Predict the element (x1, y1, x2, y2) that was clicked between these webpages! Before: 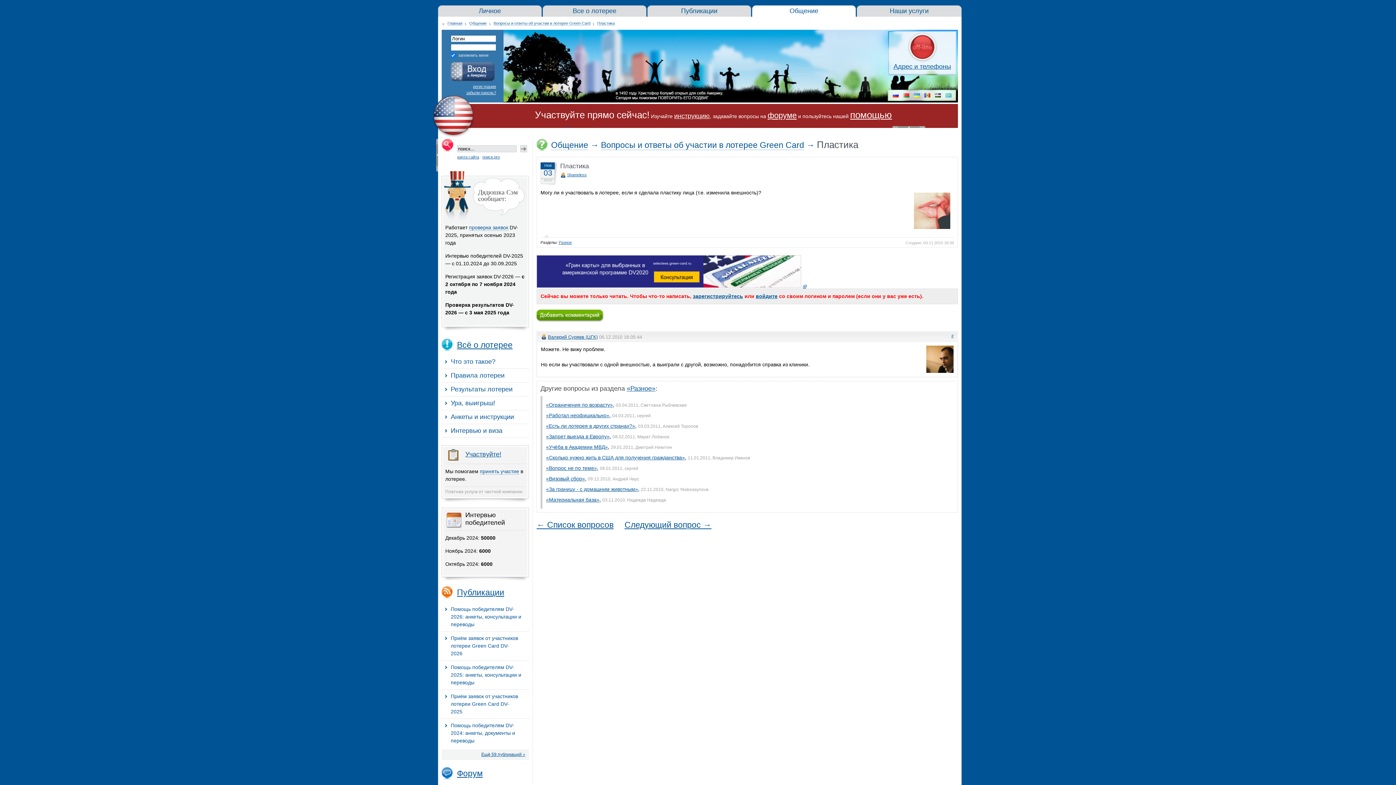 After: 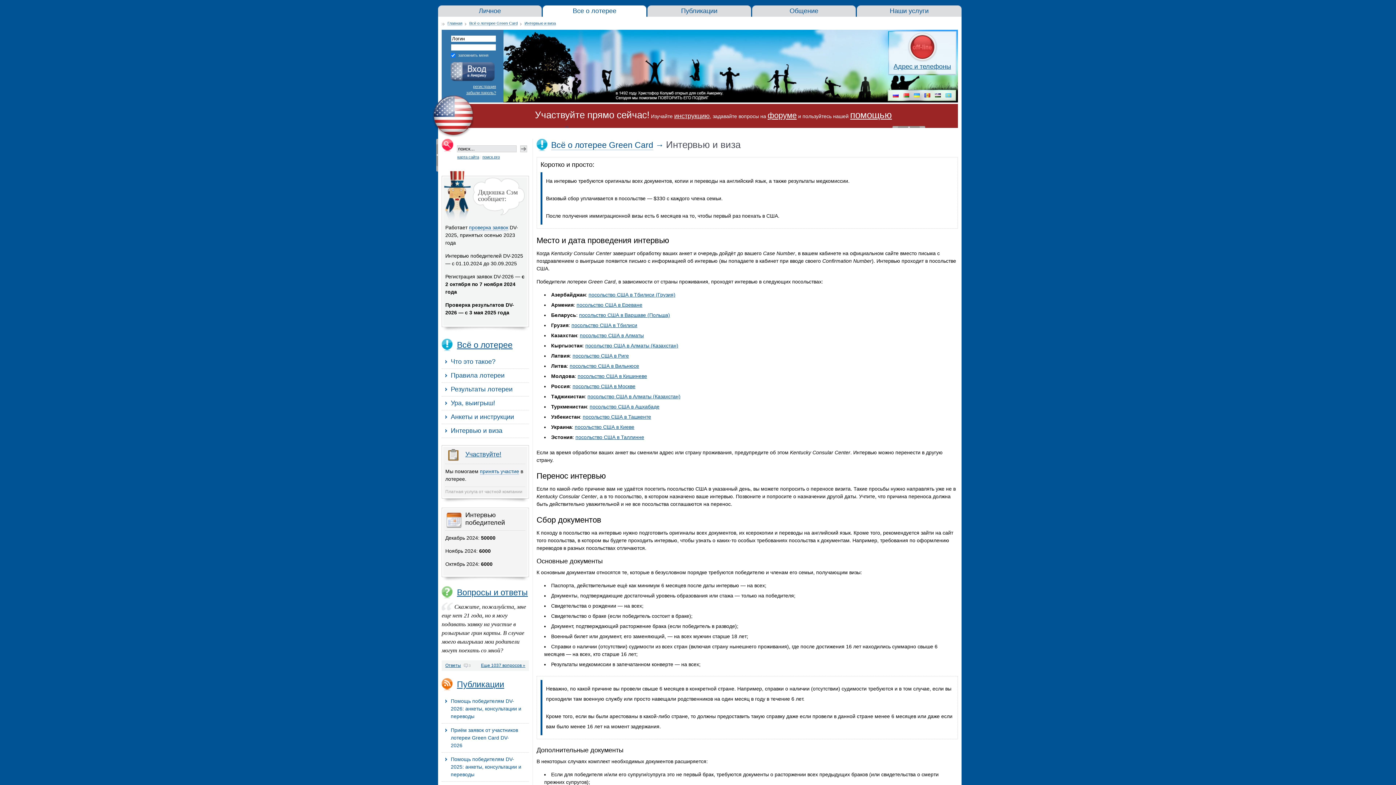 Action: bbox: (441, 424, 529, 437) label: Интервью и виза